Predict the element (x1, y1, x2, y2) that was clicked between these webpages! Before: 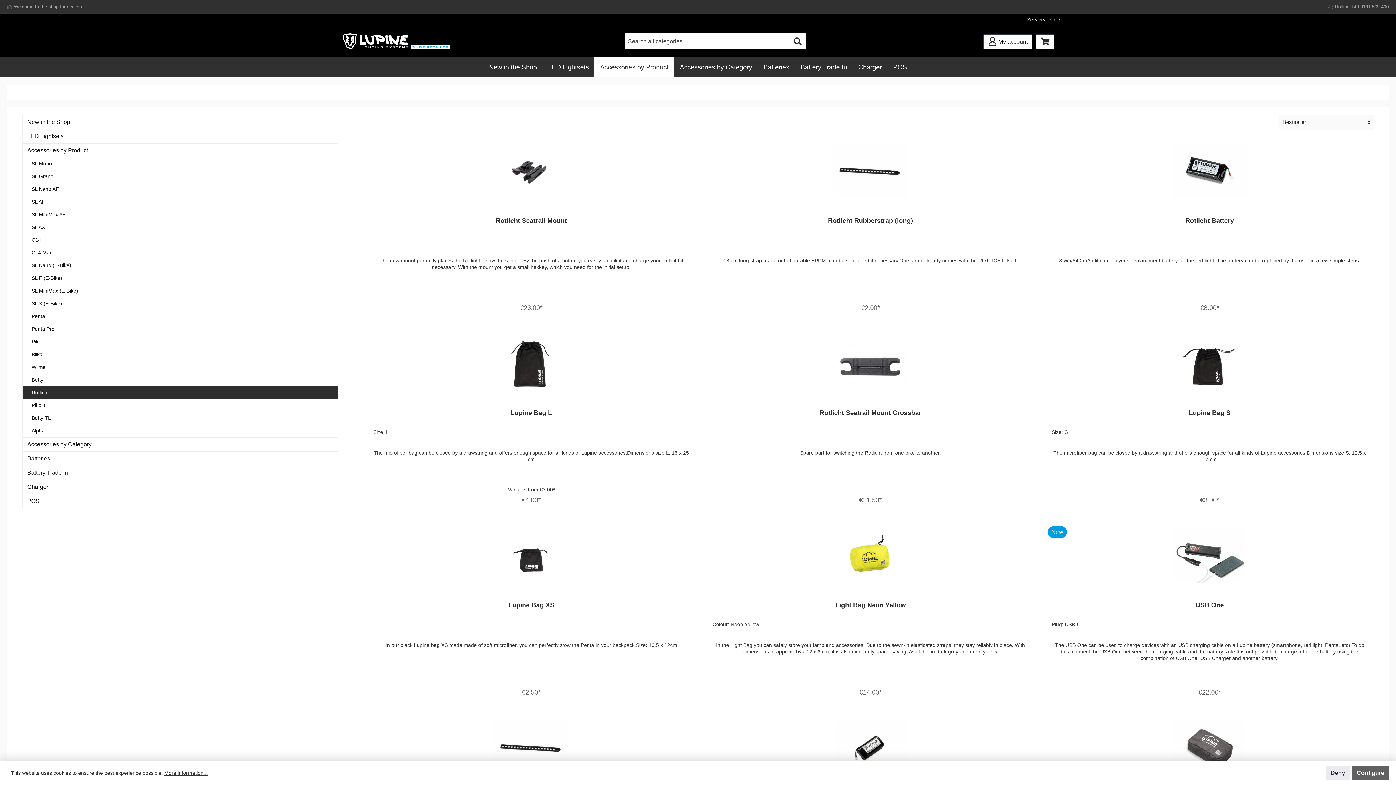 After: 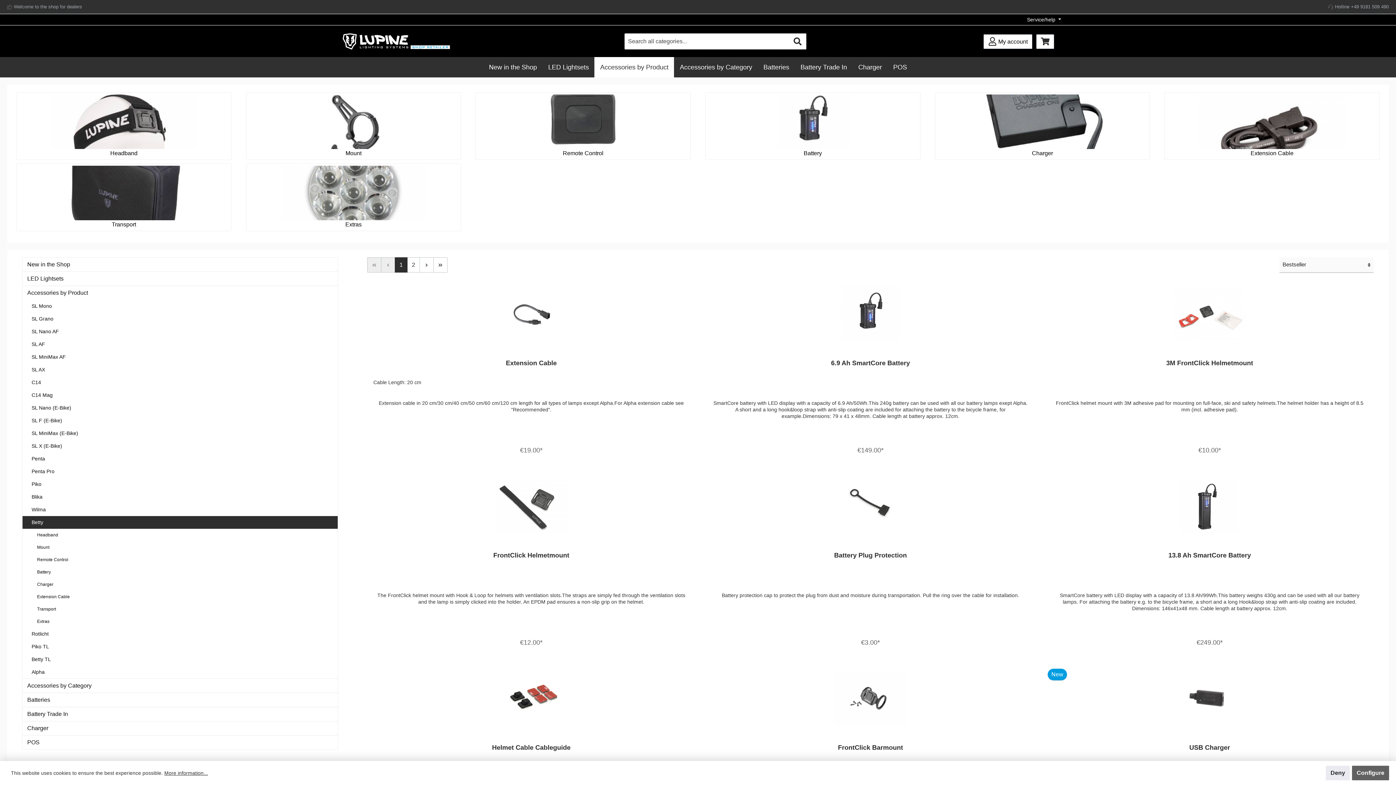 Action: label: Betty bbox: (22, 373, 337, 386)